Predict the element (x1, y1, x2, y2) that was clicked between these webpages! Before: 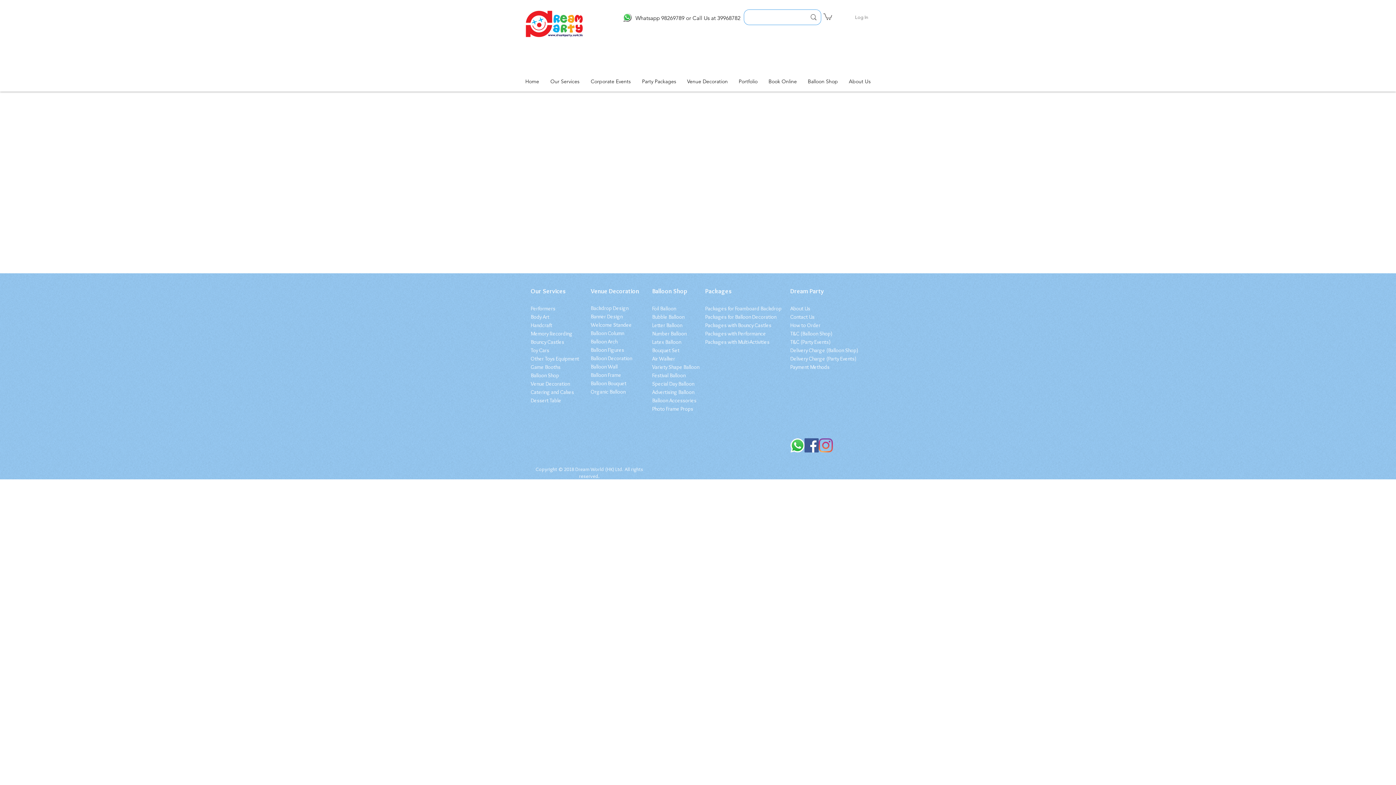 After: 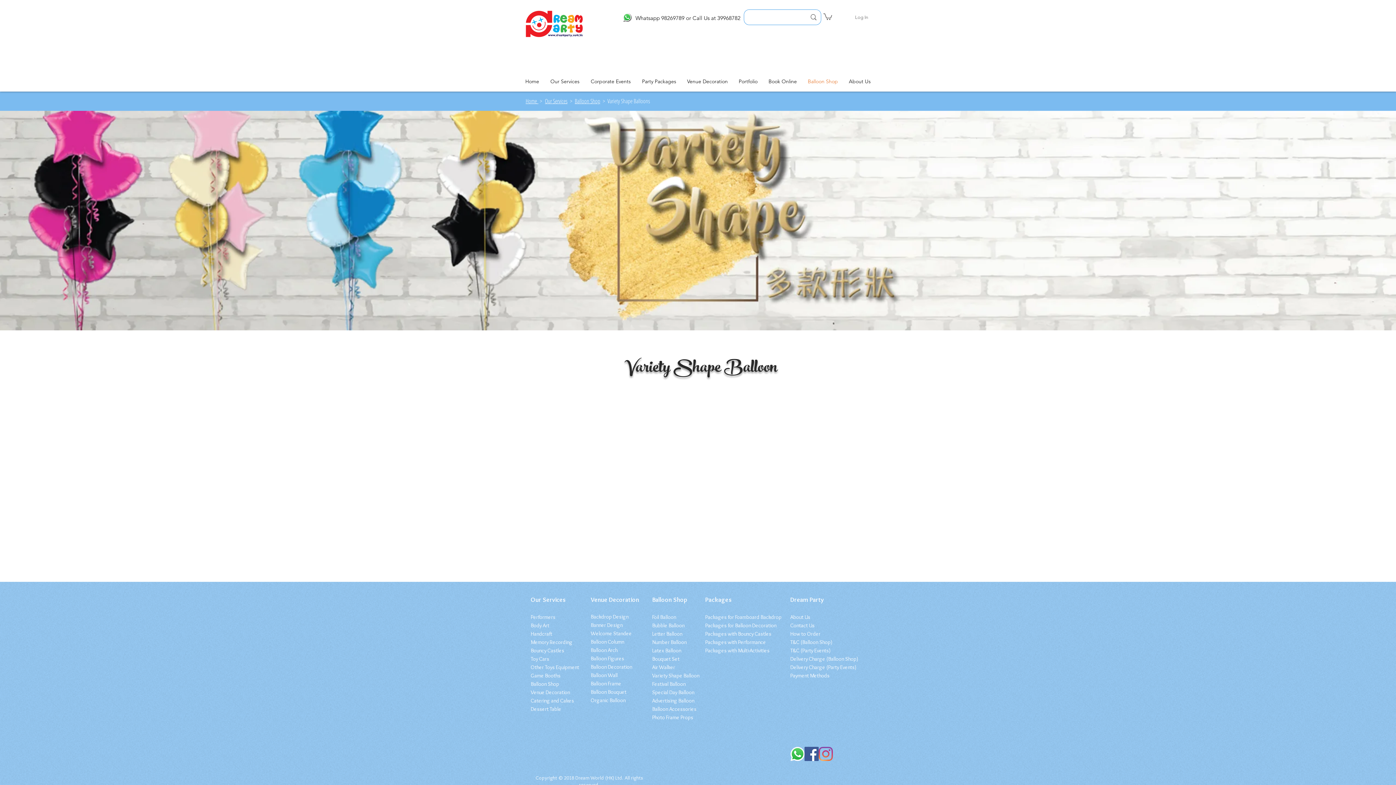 Action: label: Variety Shape Balloon bbox: (652, 363, 699, 370)